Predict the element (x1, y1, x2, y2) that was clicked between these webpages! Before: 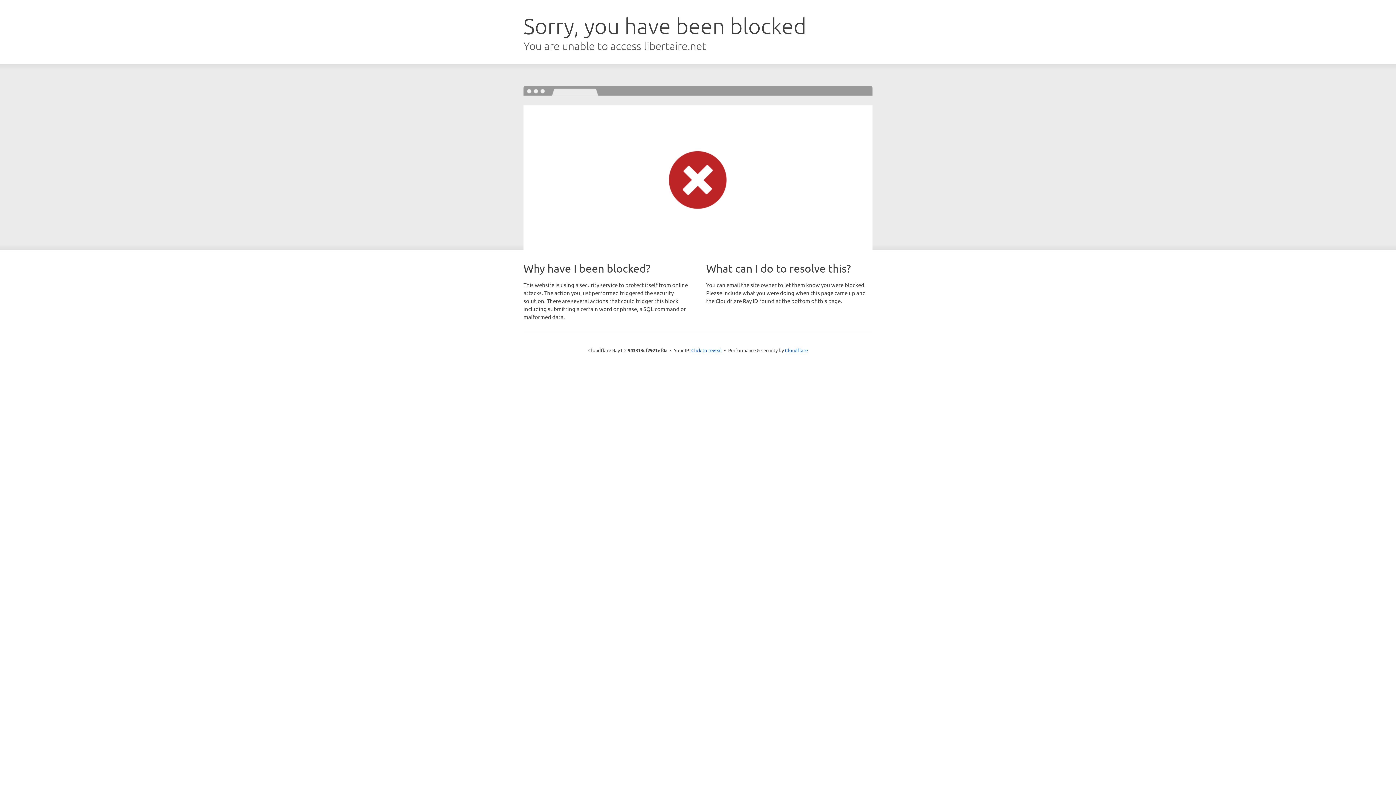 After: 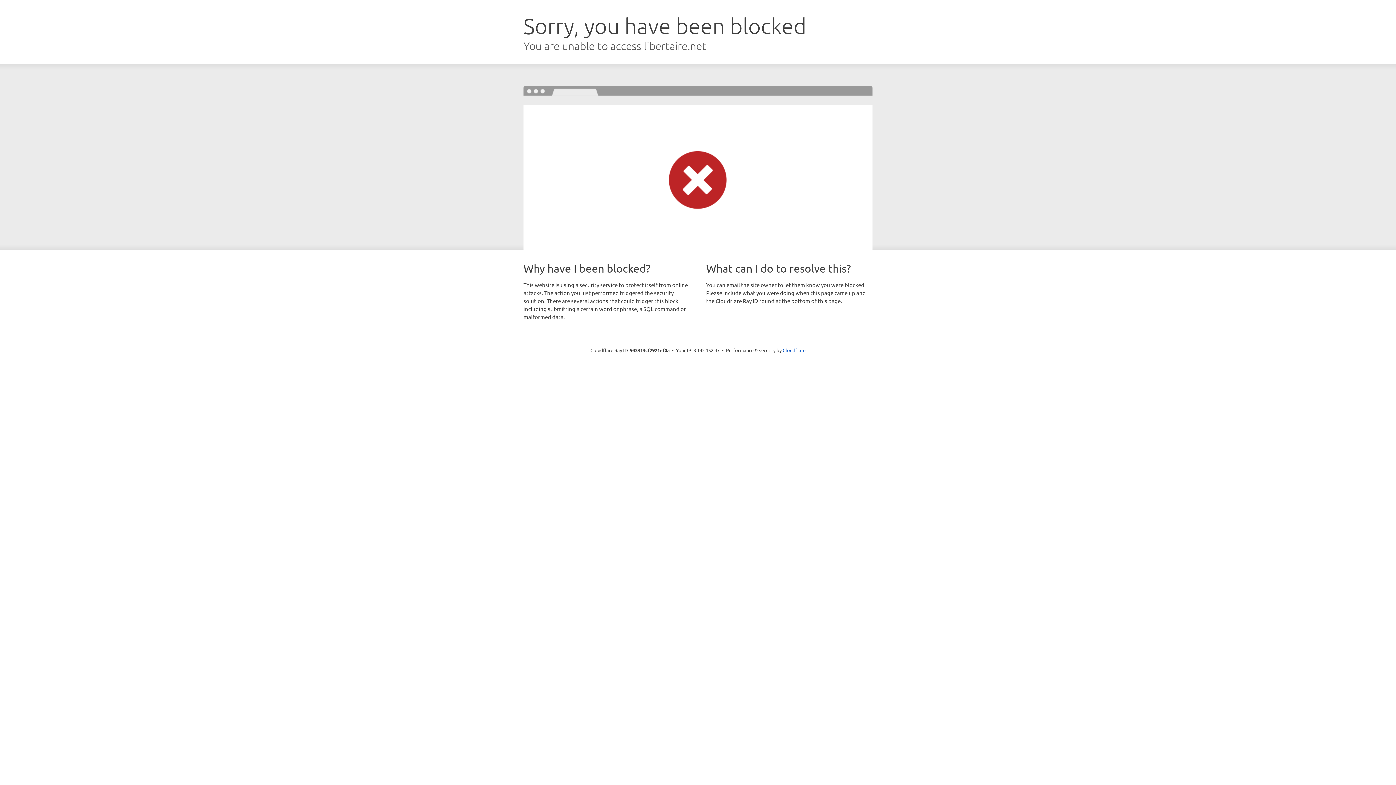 Action: bbox: (691, 346, 722, 353) label: Click to reveal